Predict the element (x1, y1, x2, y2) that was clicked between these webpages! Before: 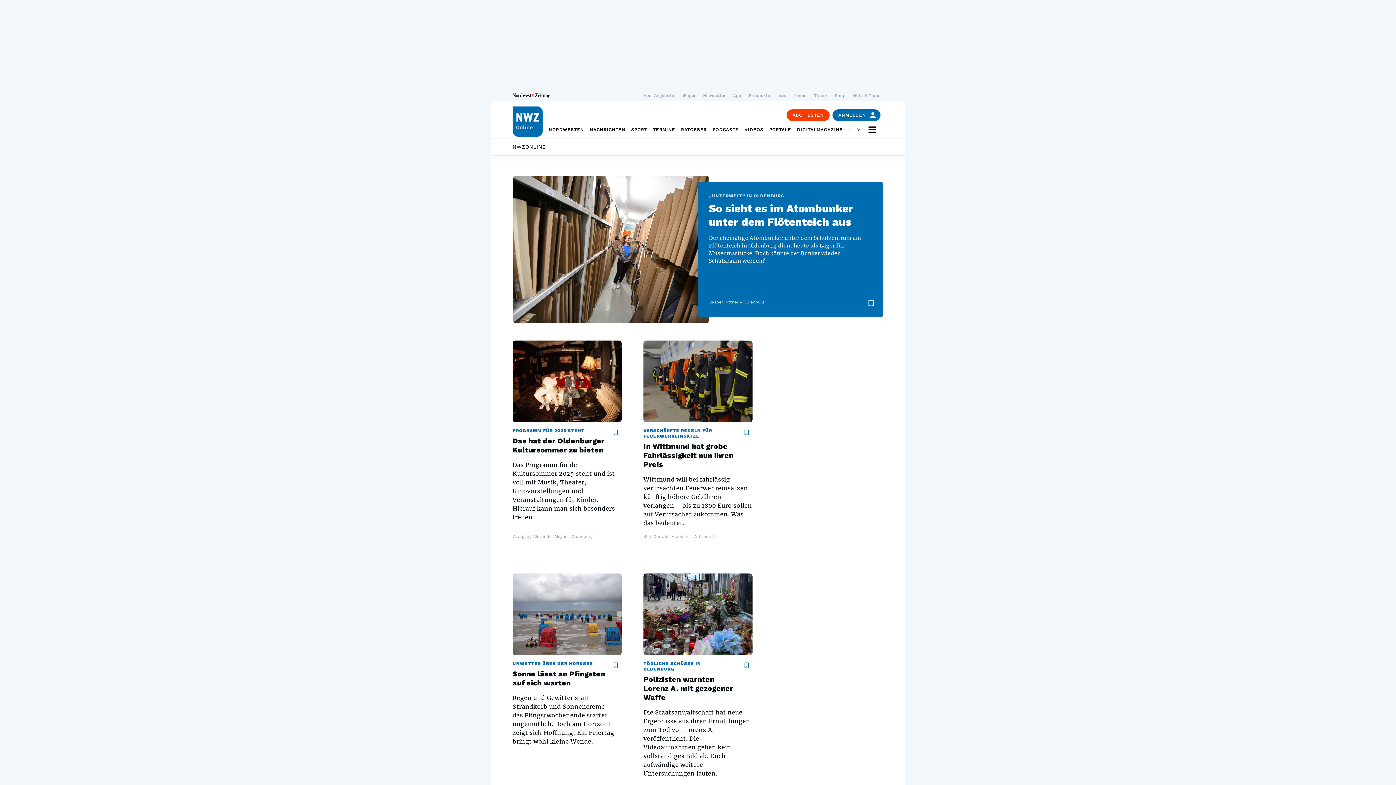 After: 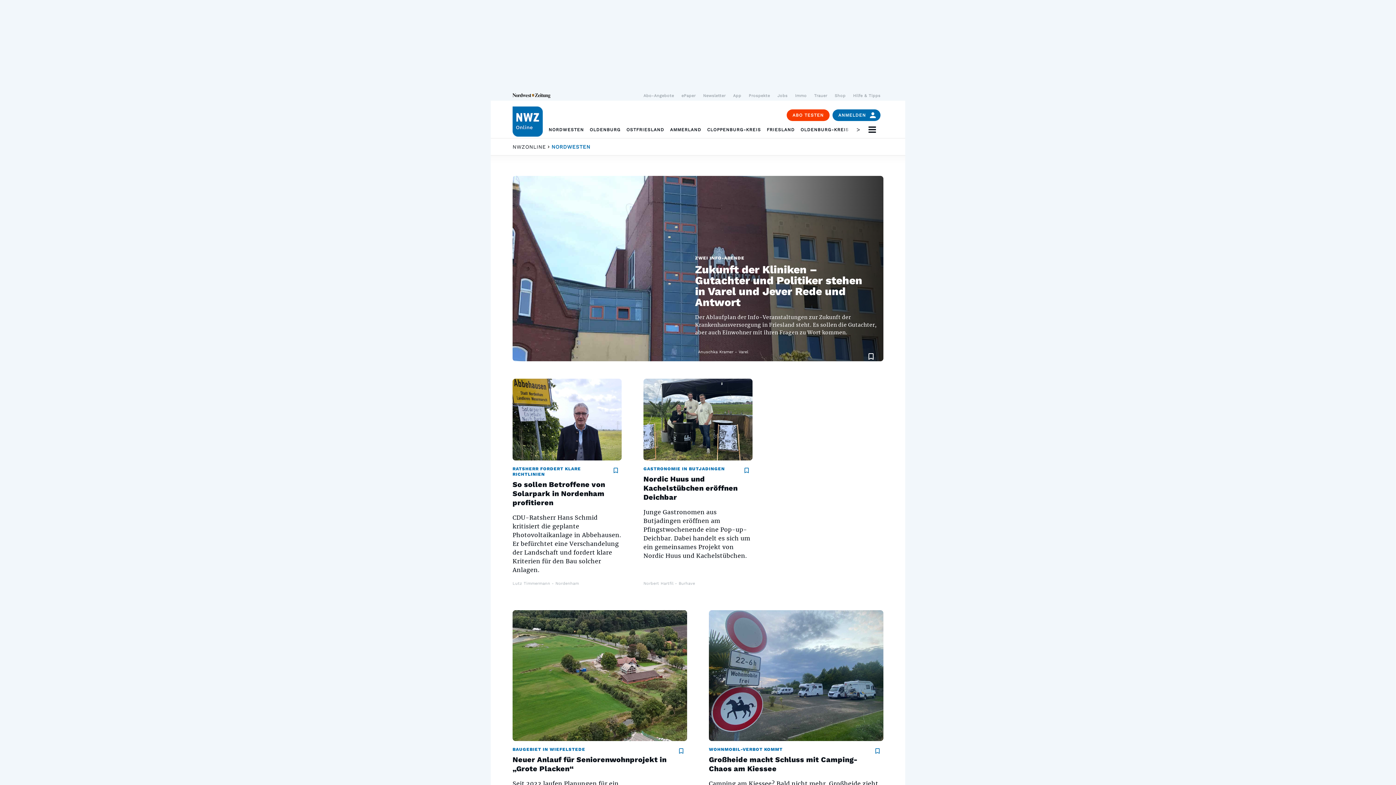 Action: bbox: (548, 121, 584, 138) label: NORDWESTEN